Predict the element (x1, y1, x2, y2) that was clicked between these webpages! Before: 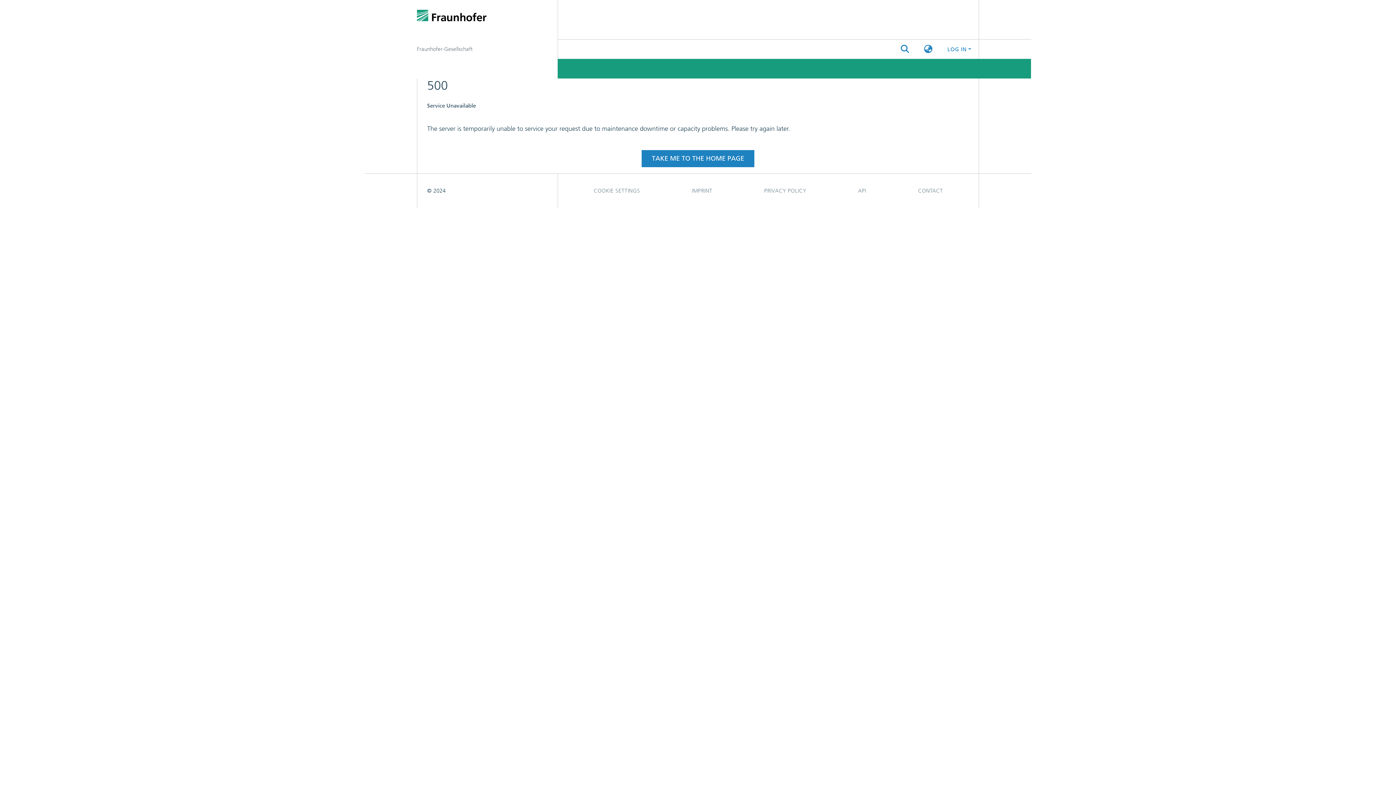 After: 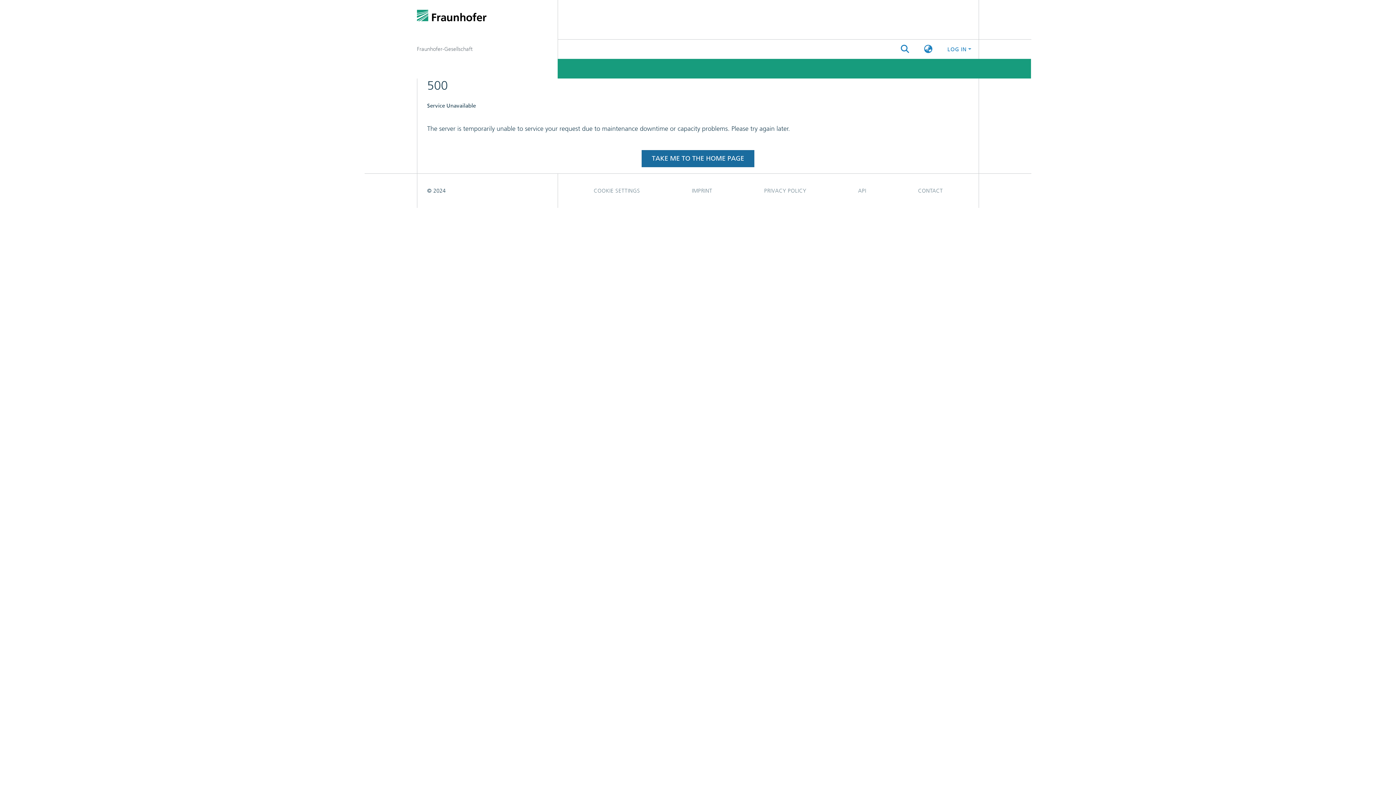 Action: bbox: (641, 150, 754, 167) label: TAKE ME TO THE HOME PAGE